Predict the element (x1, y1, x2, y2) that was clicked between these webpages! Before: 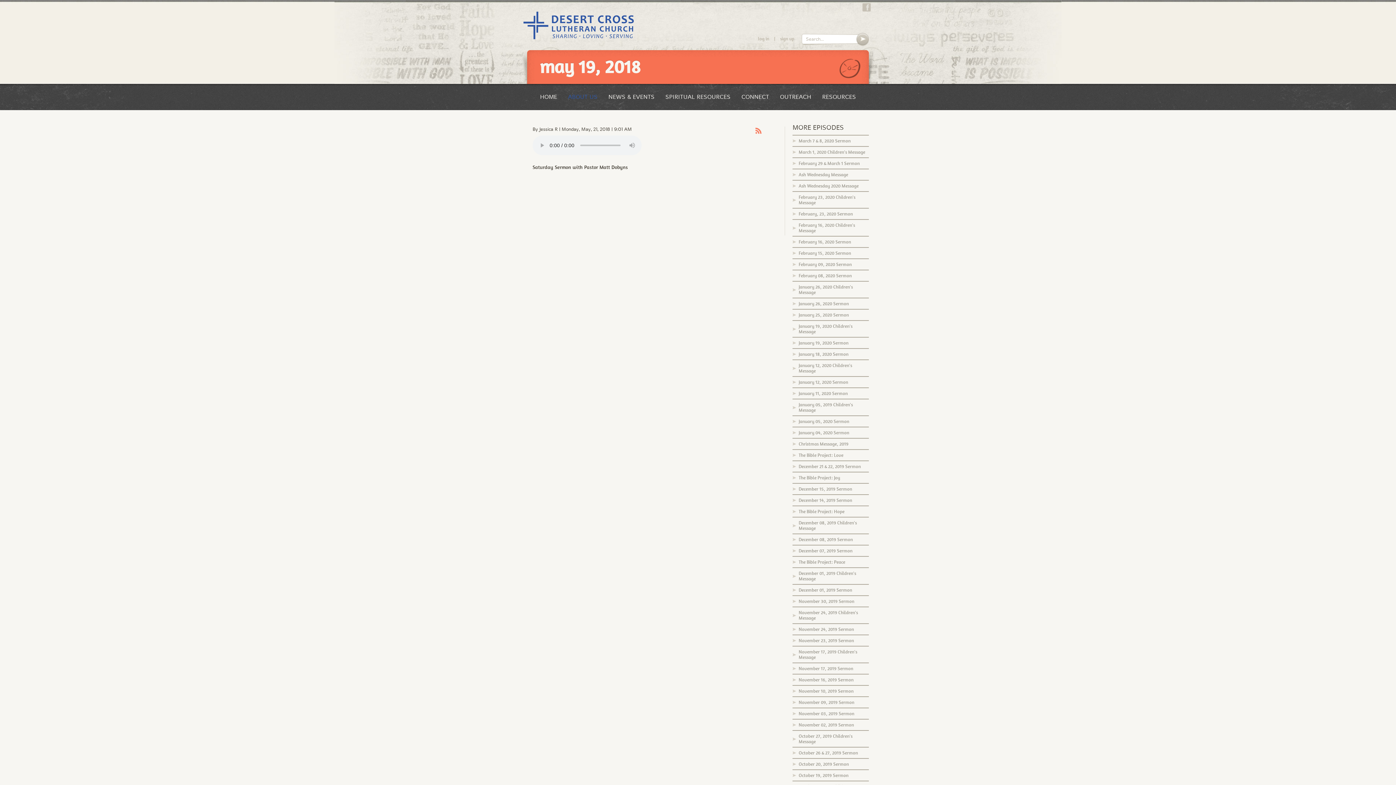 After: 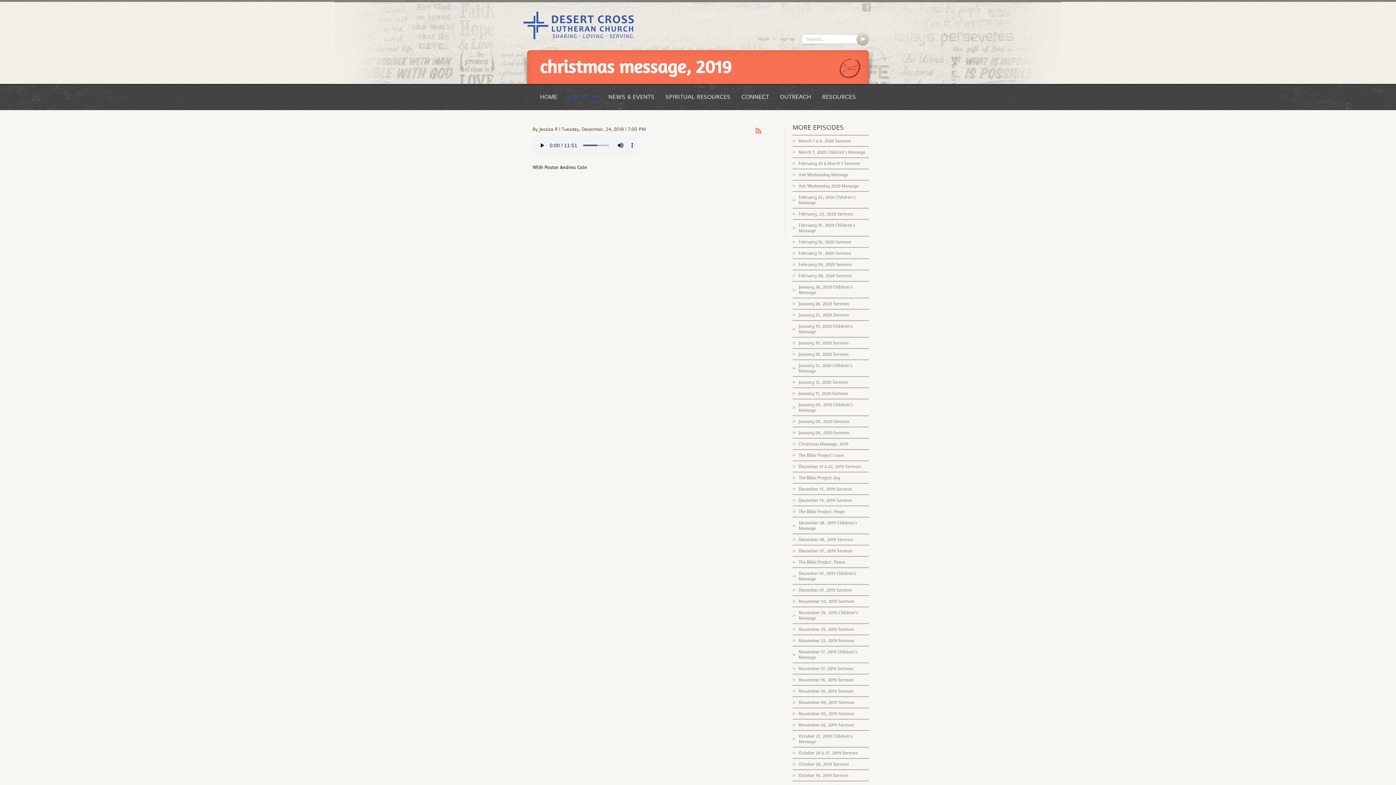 Action: label: Christmas Message, 2019 bbox: (792, 438, 869, 449)